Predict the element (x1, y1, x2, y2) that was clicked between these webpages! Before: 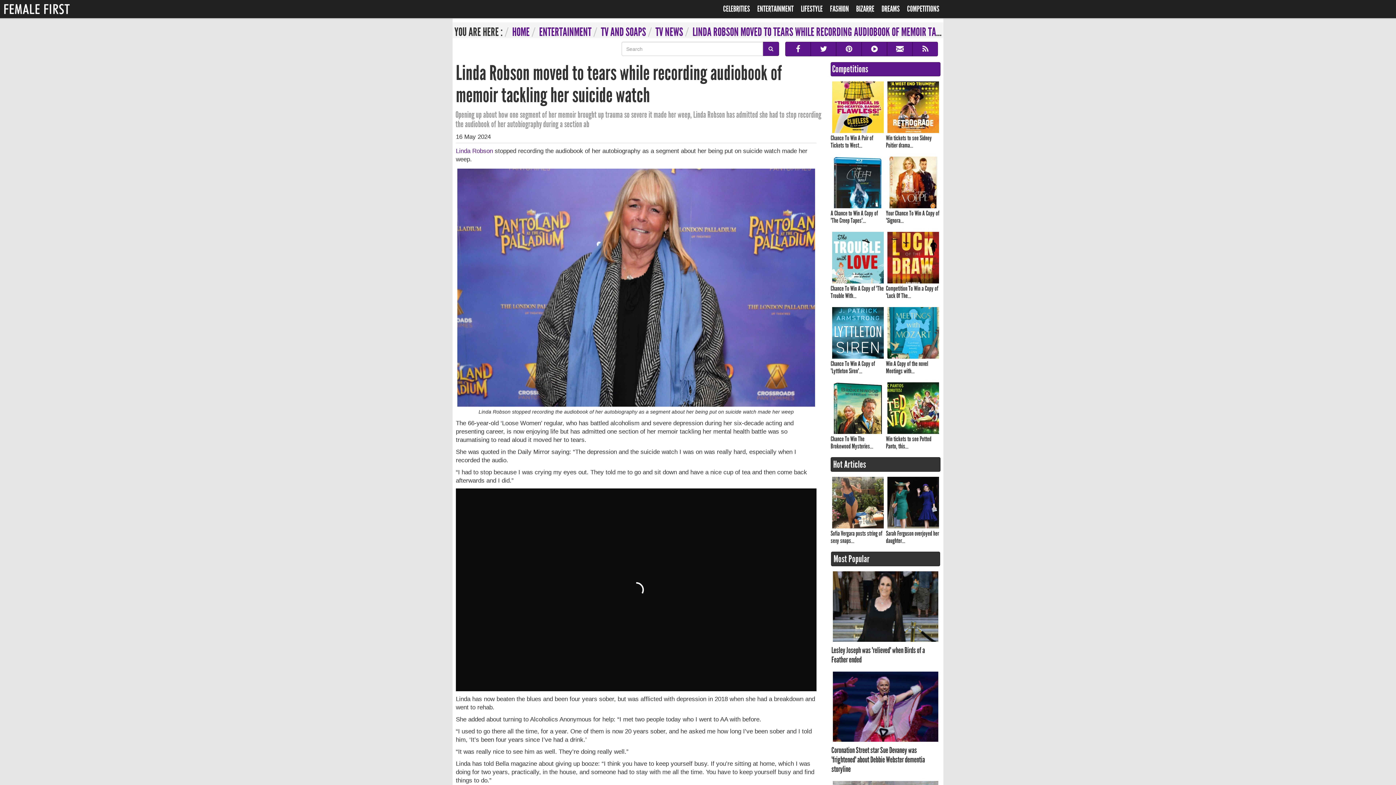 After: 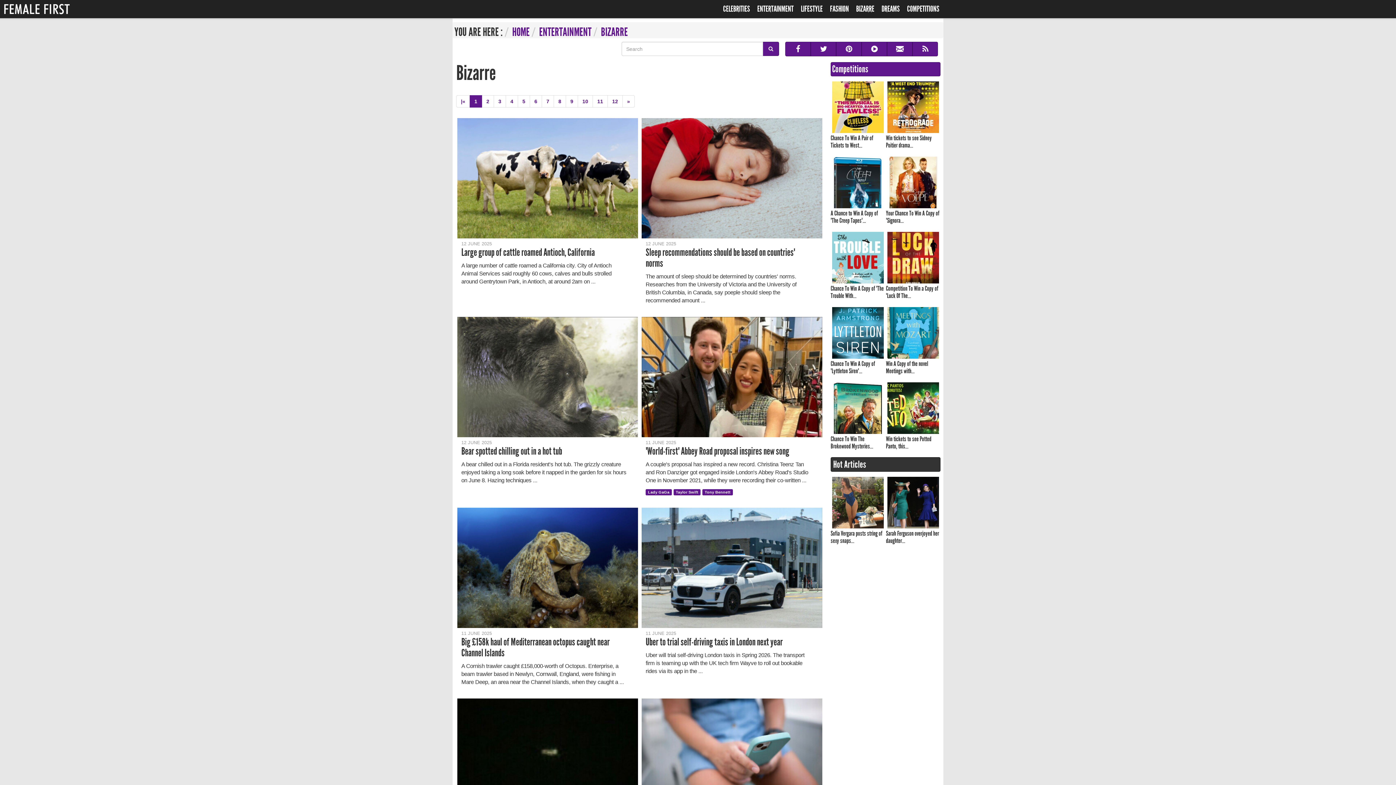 Action: label: BIZARRE bbox: (852, 0, 878, 18)